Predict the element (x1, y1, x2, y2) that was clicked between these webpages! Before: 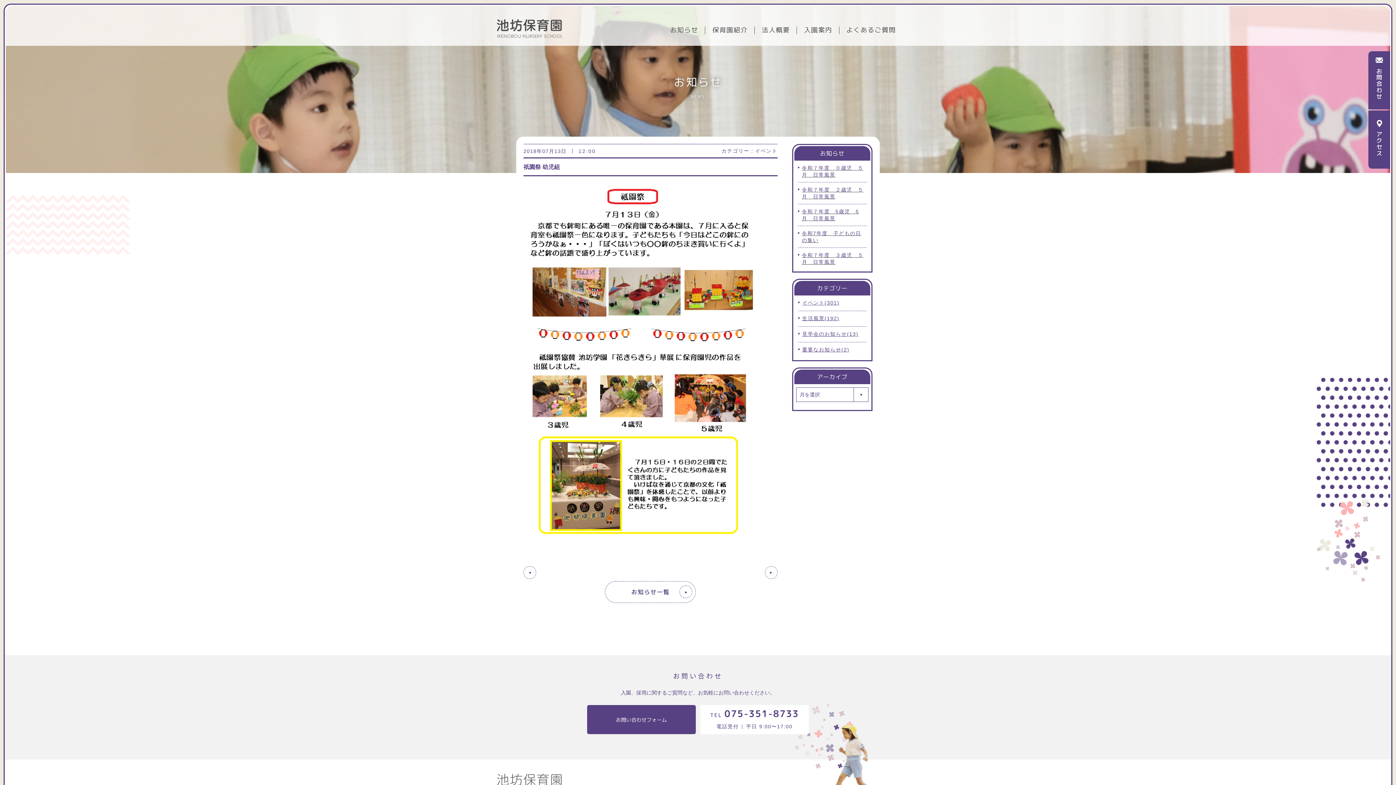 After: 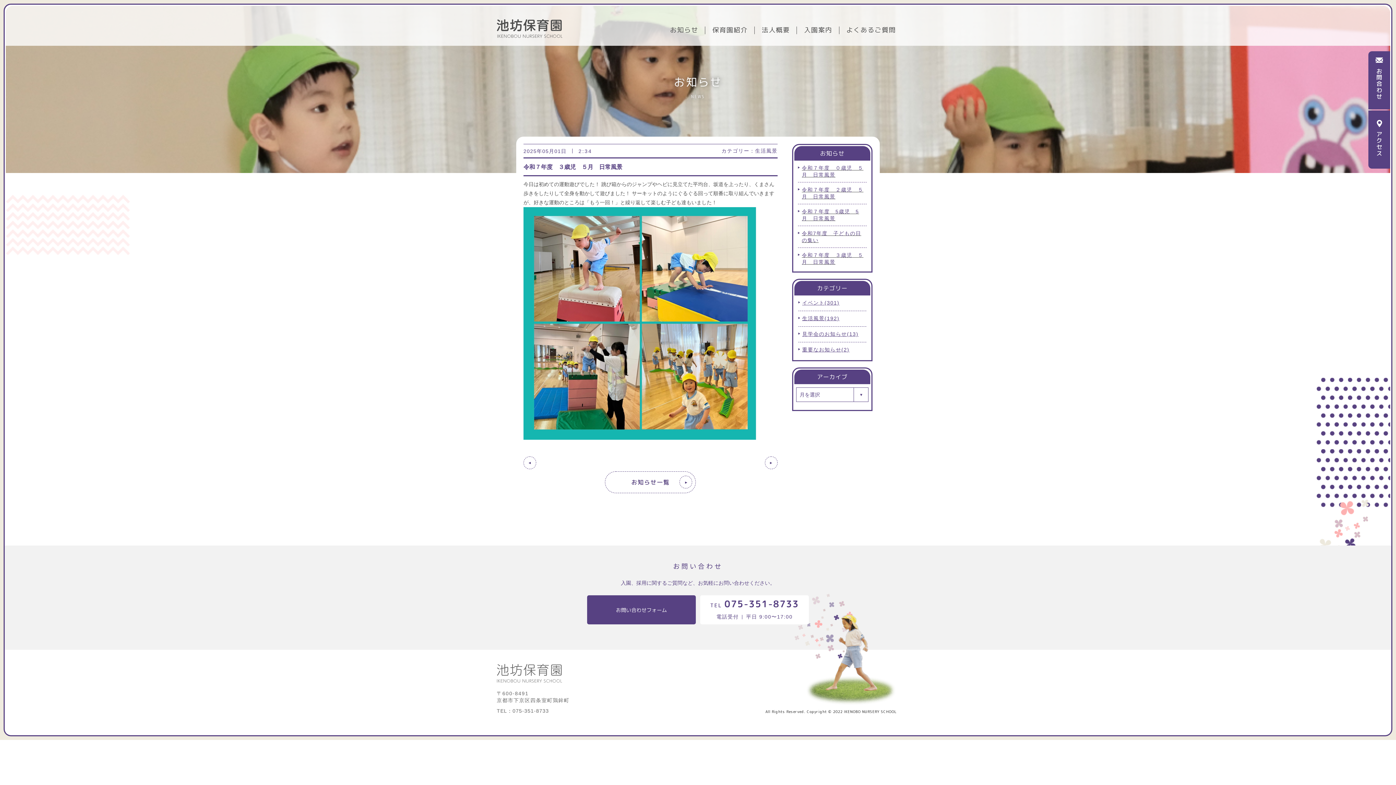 Action: bbox: (798, 252, 866, 265) label: 令和７年度　３歳児　５月　日常風景